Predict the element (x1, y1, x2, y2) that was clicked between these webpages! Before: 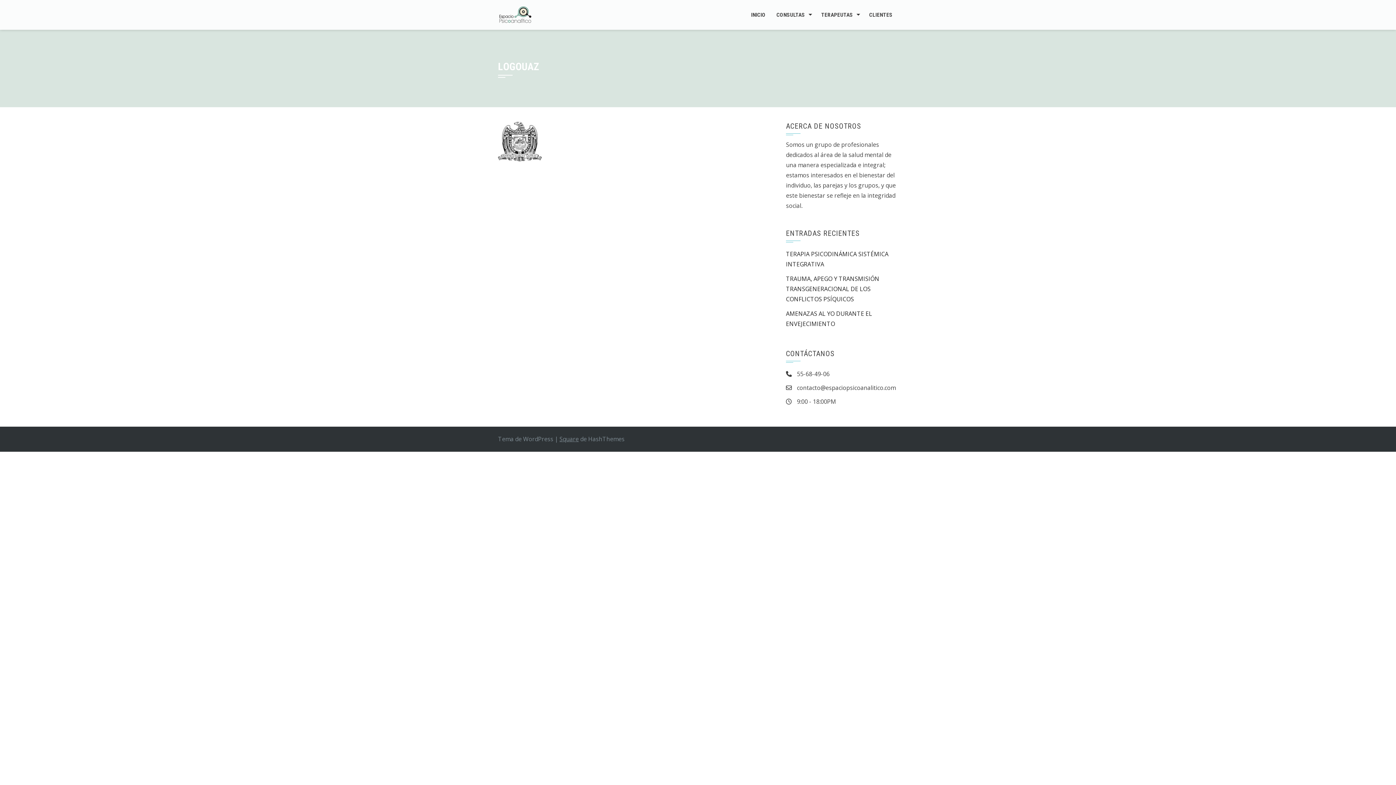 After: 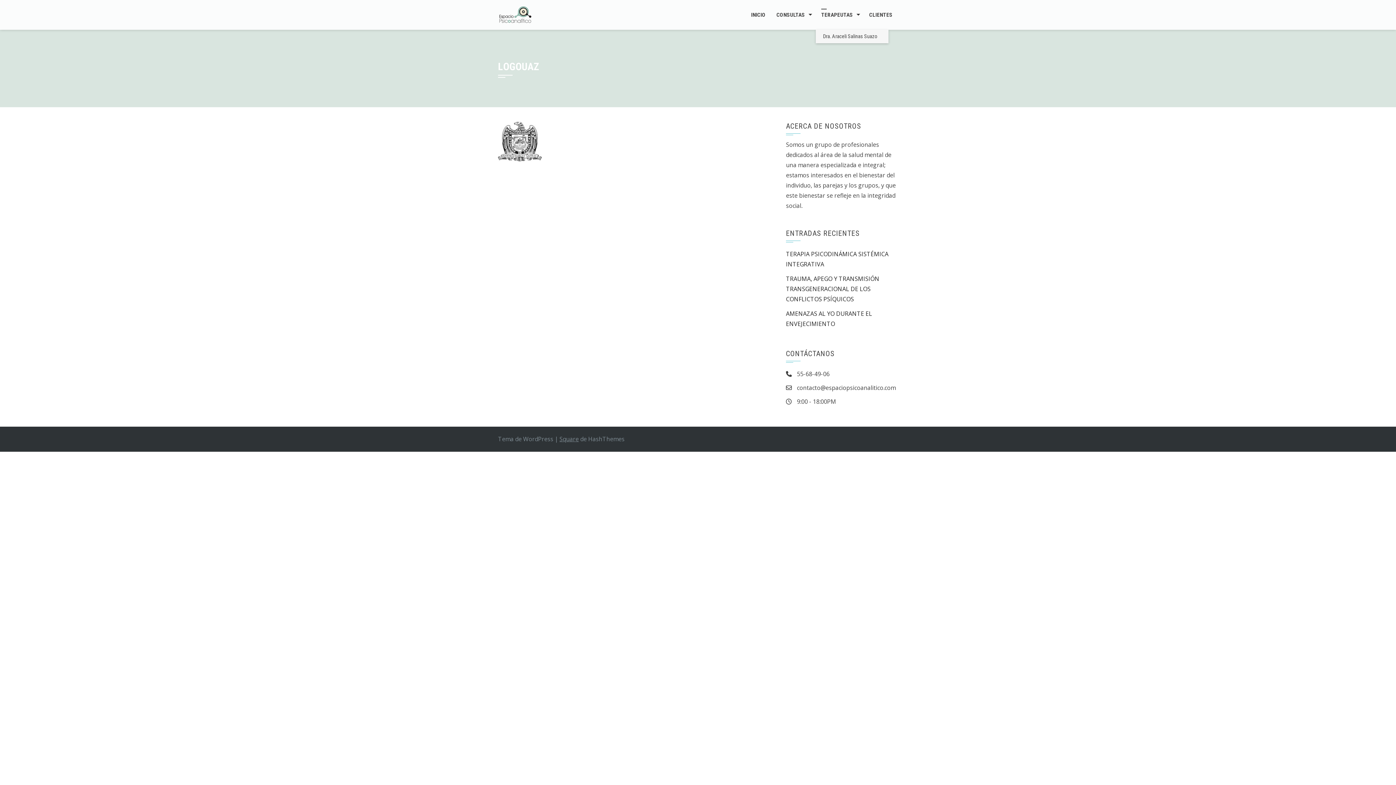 Action: bbox: (816, 0, 864, 29) label: TERAPEUTAS